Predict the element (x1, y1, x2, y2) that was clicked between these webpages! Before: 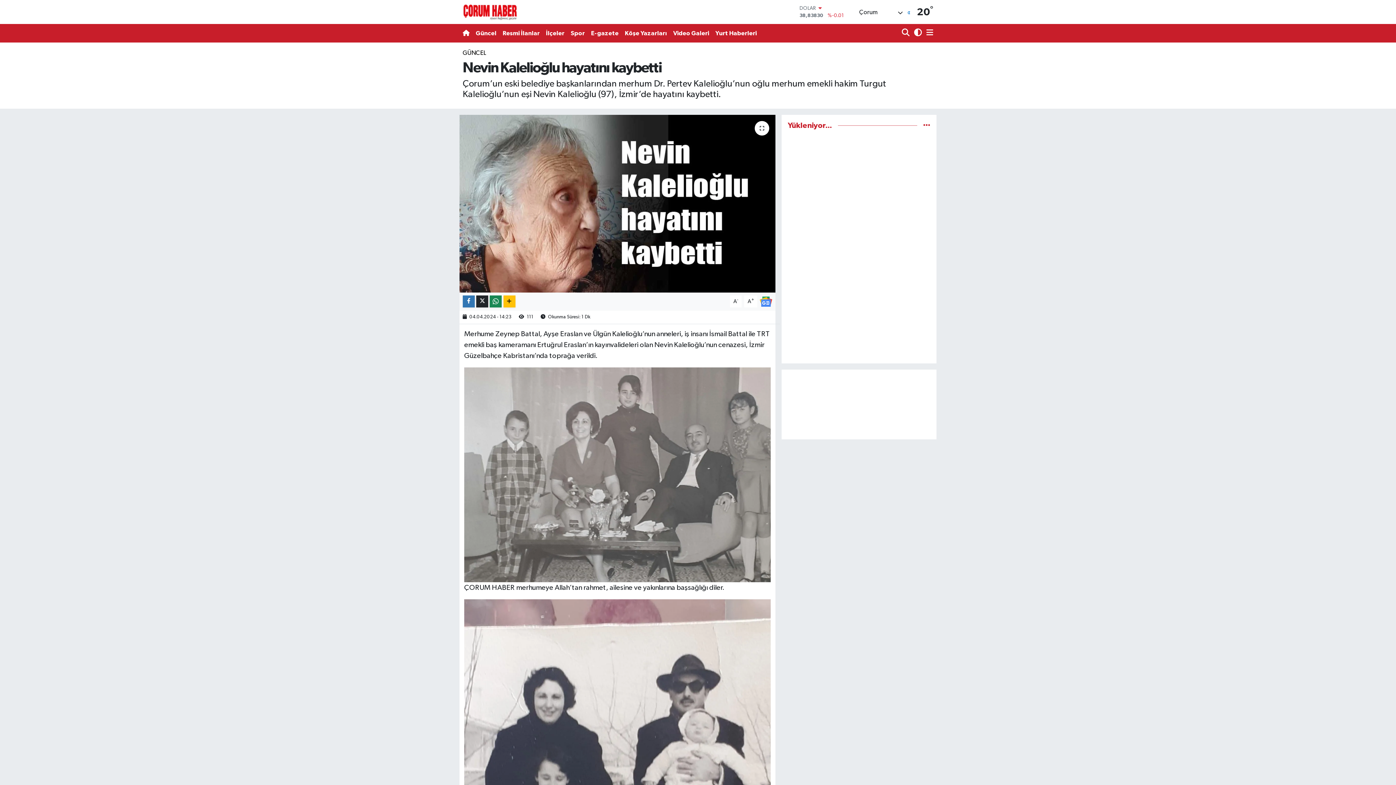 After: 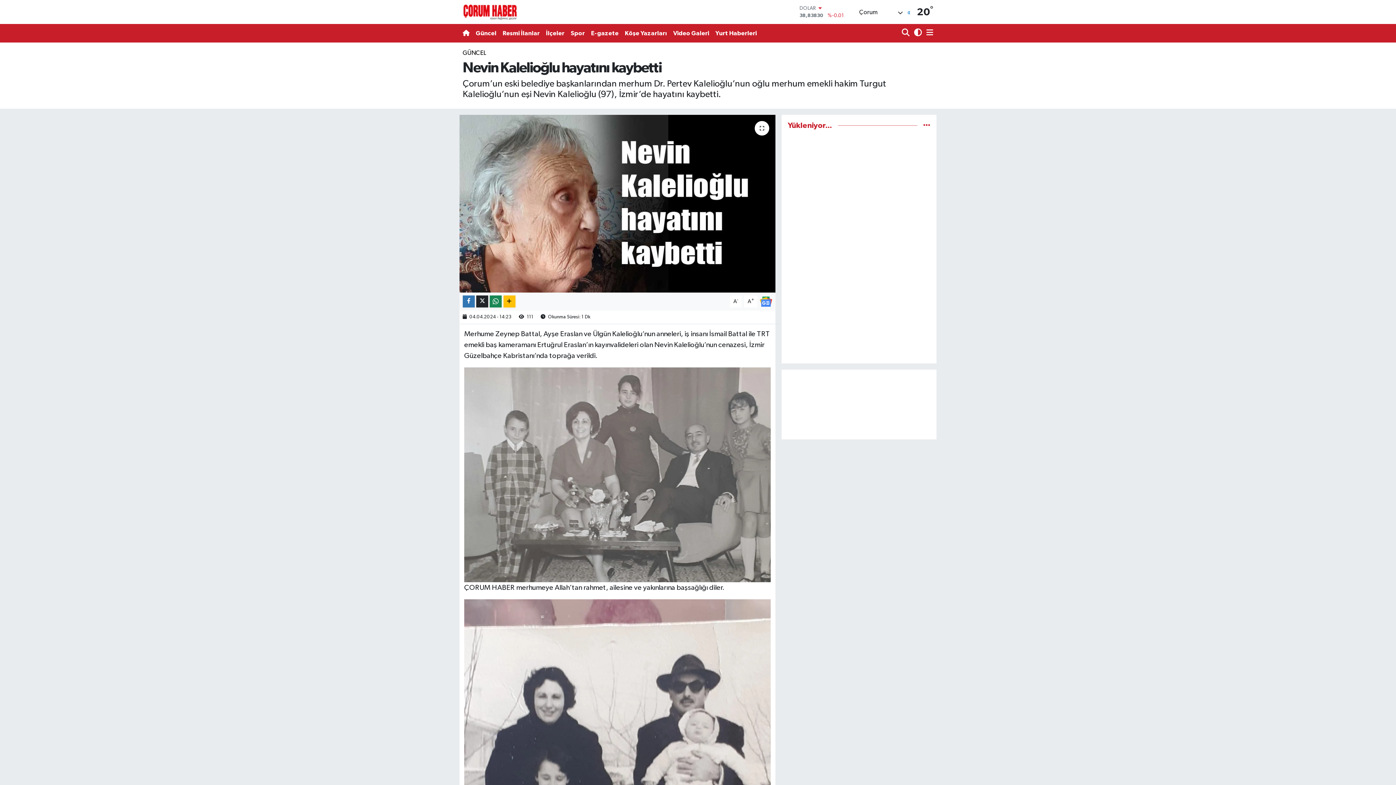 Action: bbox: (760, 298, 772, 304)